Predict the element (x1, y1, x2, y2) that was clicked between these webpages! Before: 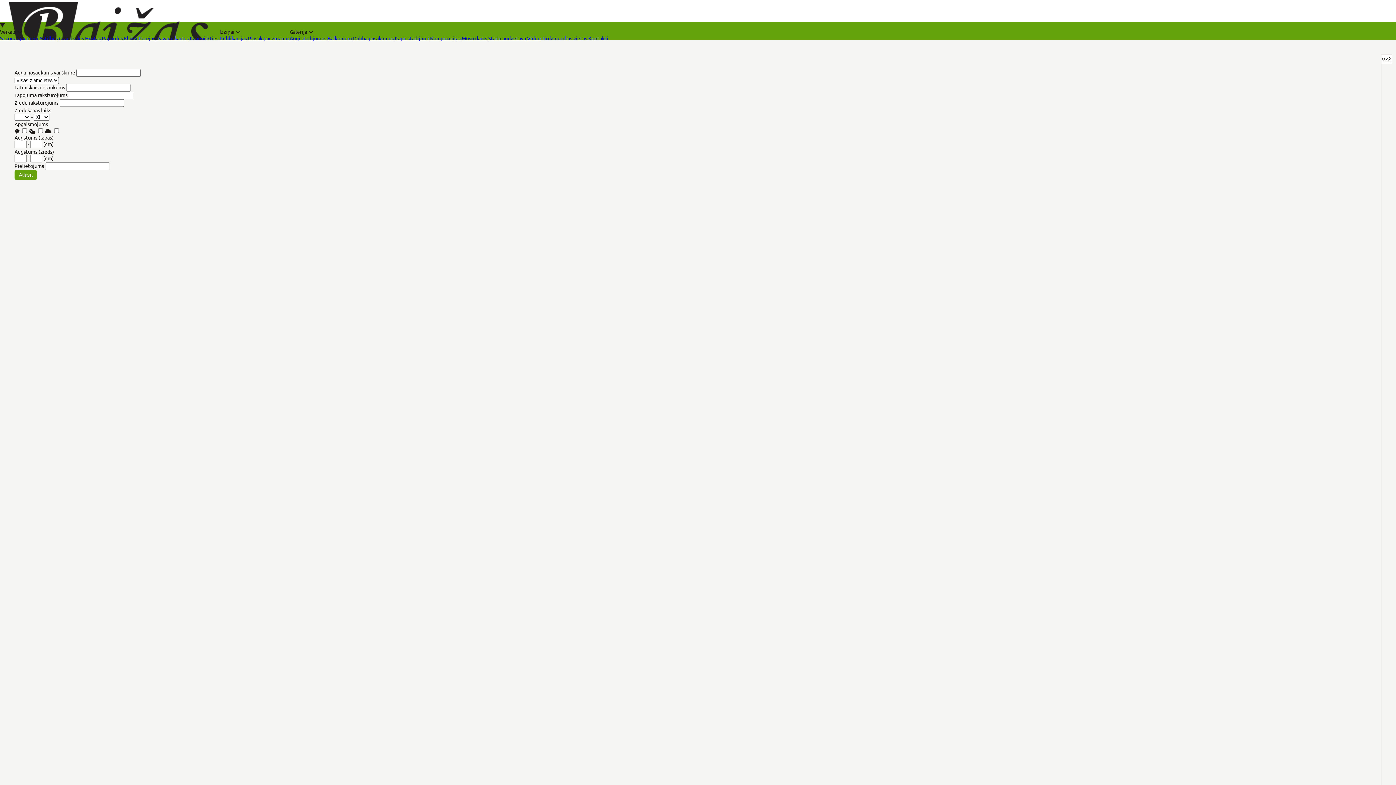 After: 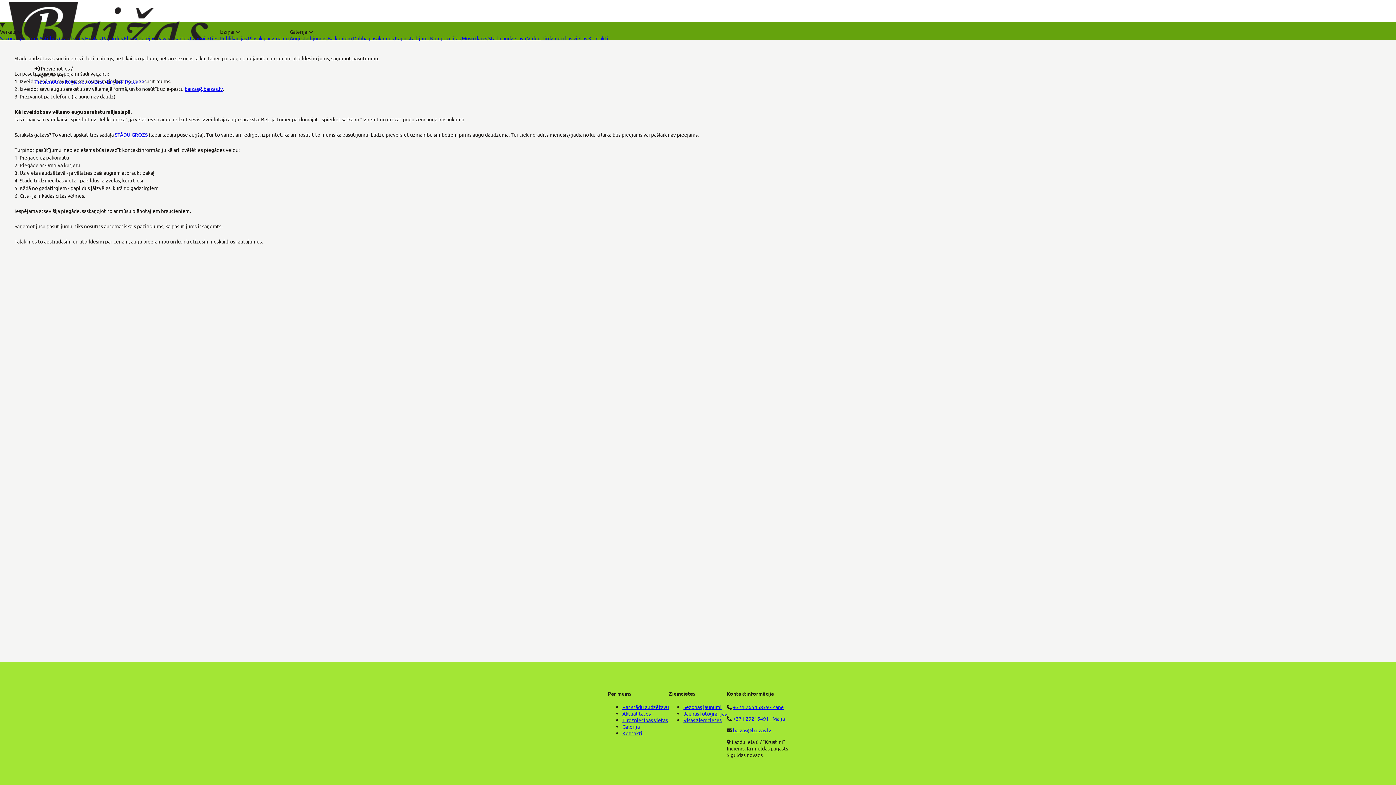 Action: bbox: (189, 34, 218, 41) label: Kā iepirkties